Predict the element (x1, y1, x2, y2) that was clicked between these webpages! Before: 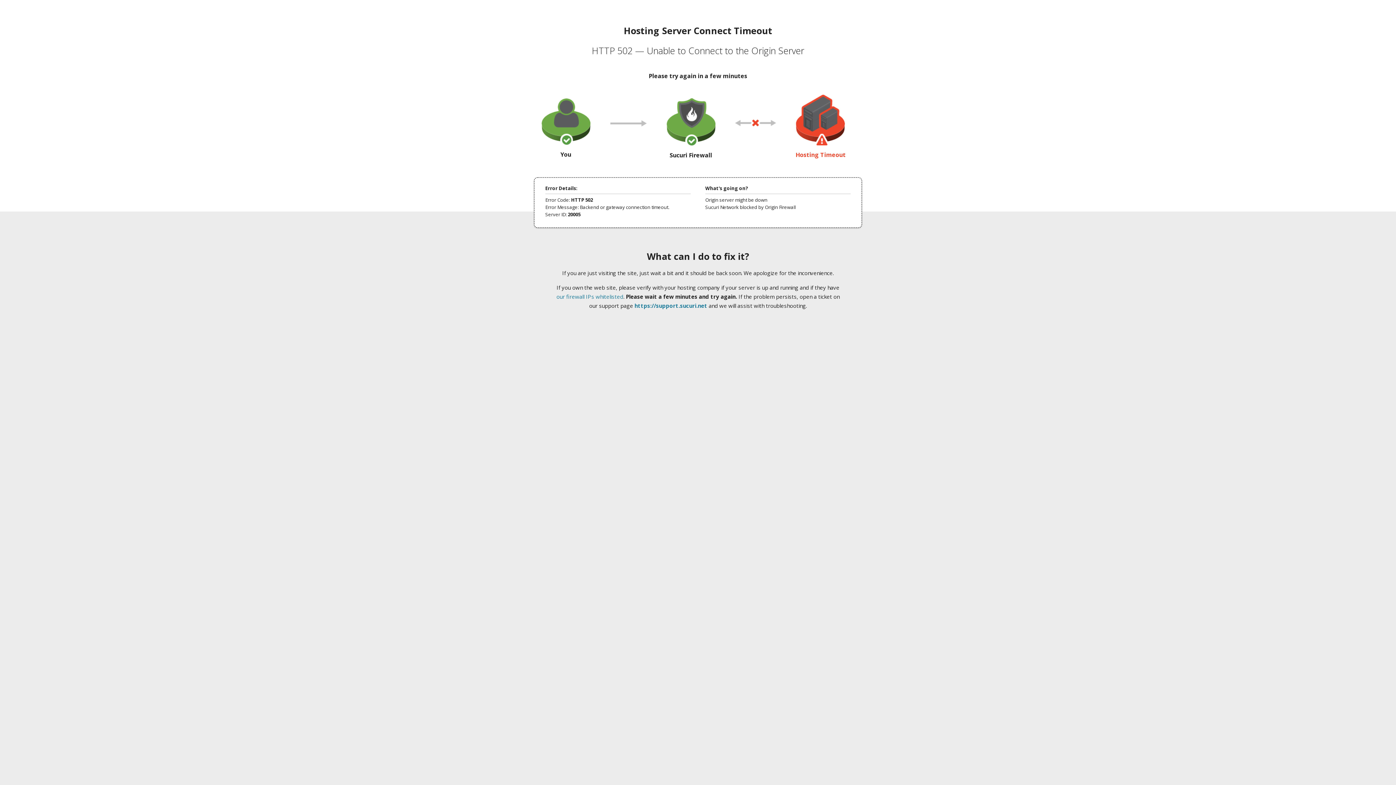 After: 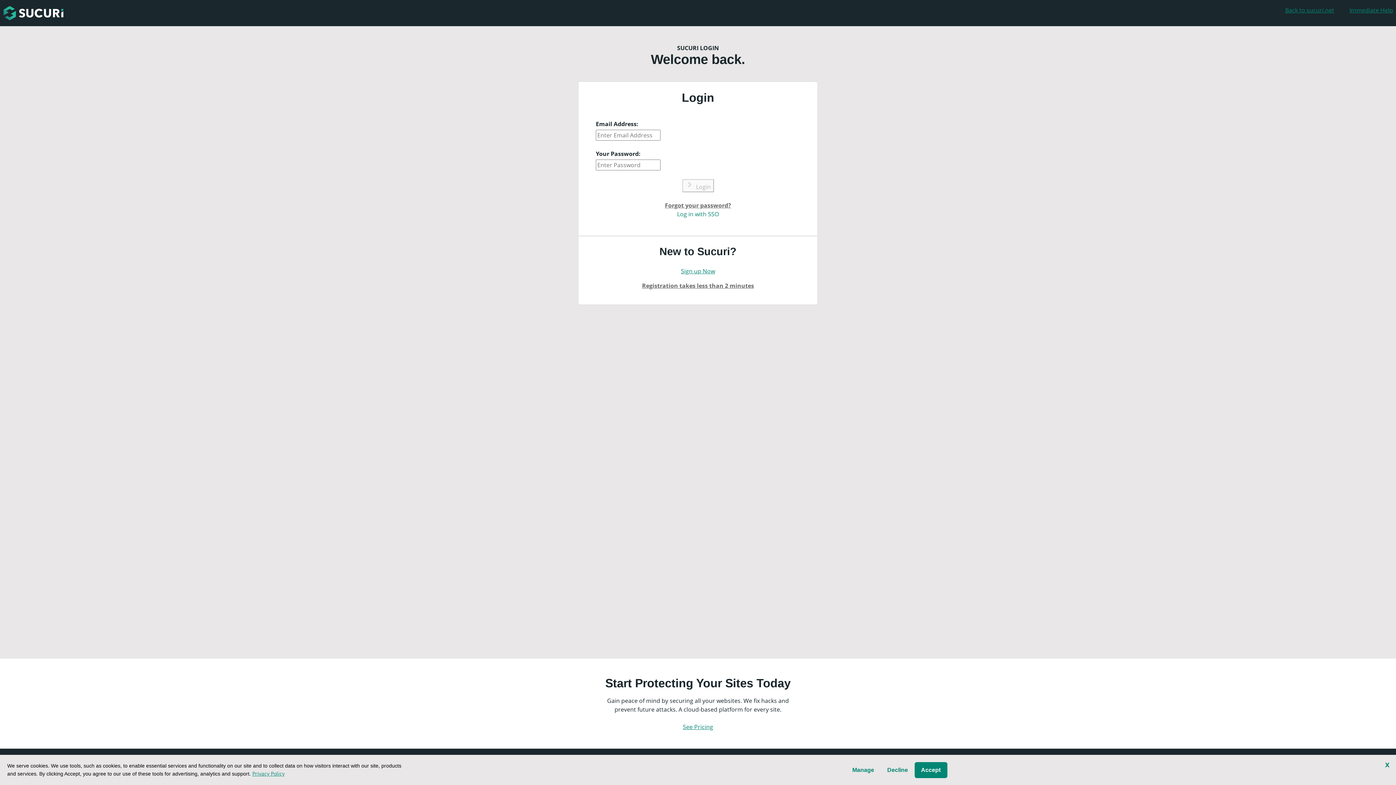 Action: label: https://support.sucuri.net bbox: (634, 302, 707, 309)